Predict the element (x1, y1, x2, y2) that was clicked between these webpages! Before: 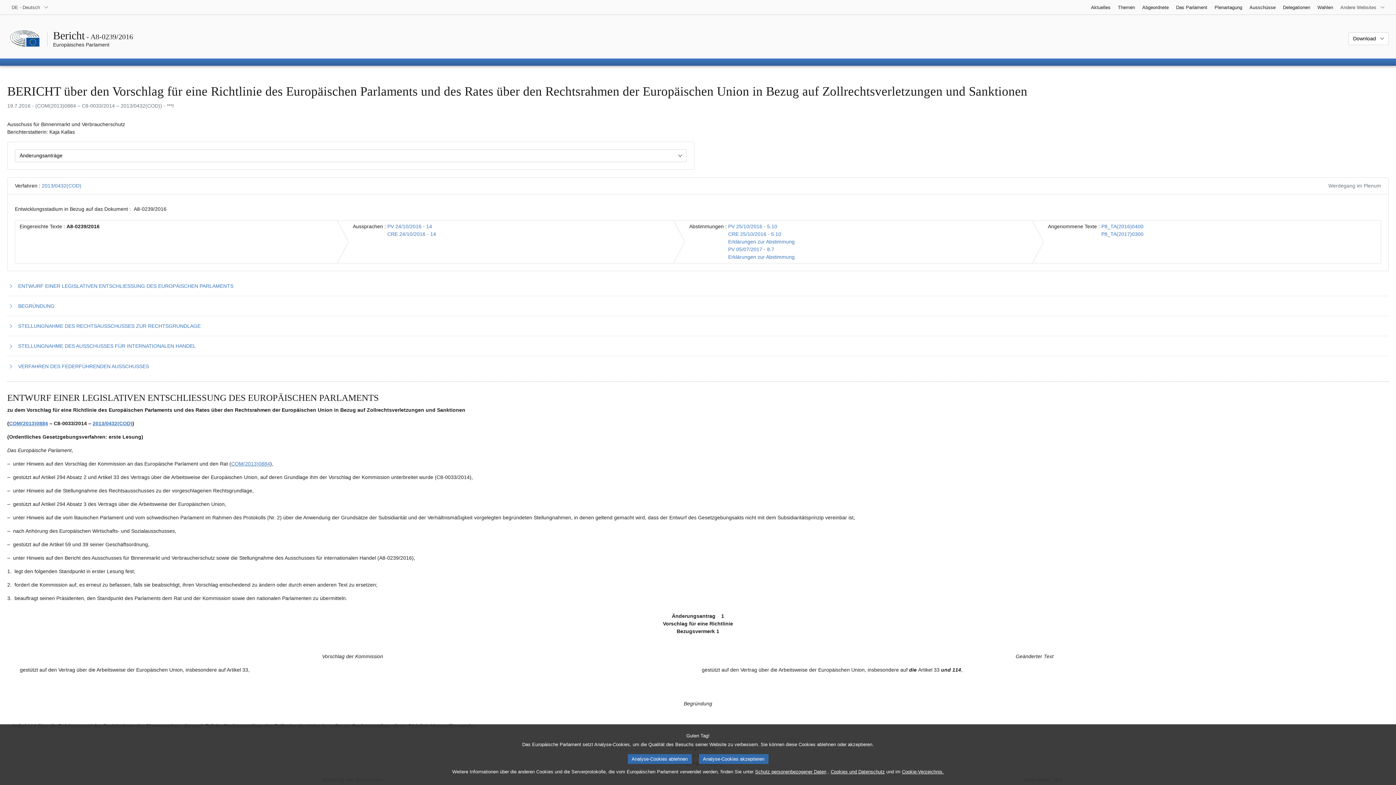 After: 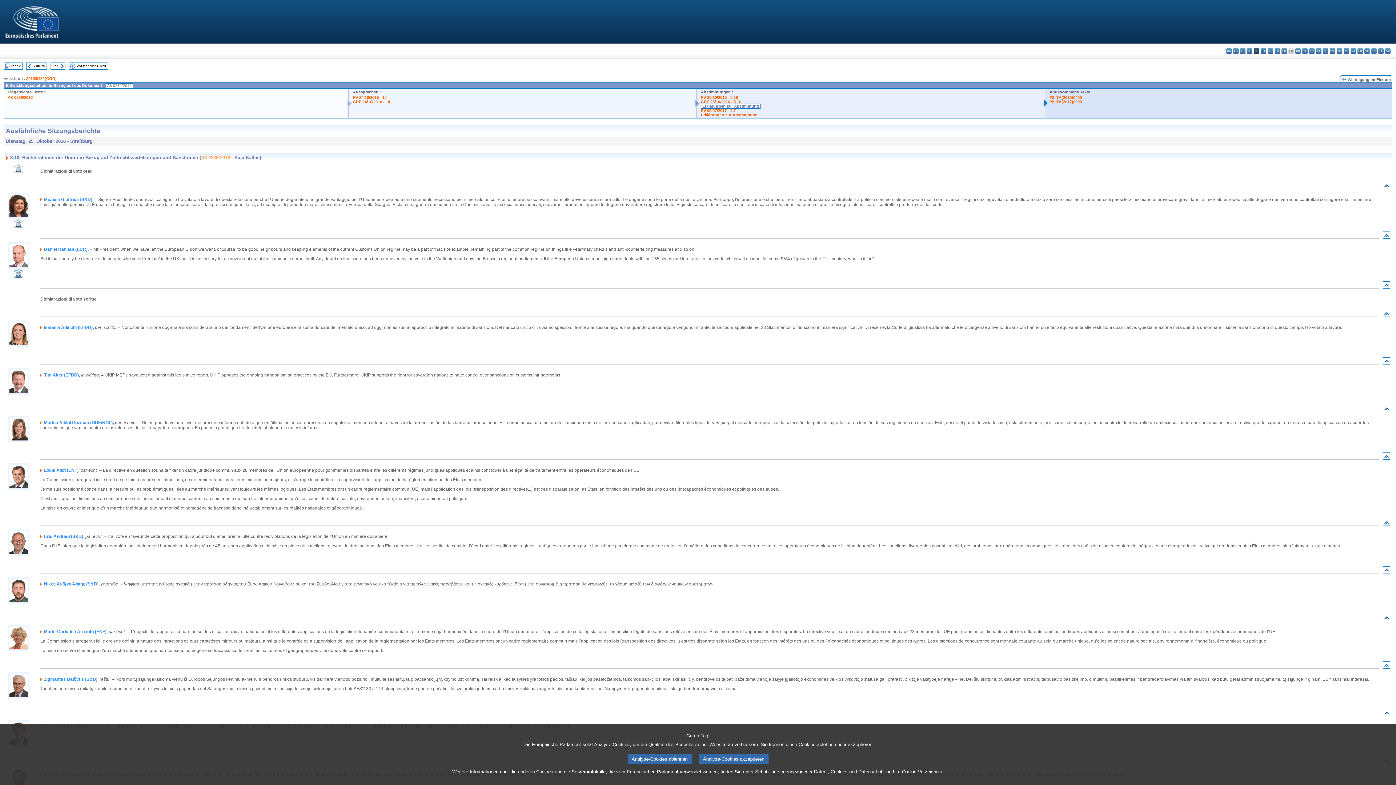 Action: label: Erklärungen zur Abstimmung bbox: (728, 238, 794, 244)